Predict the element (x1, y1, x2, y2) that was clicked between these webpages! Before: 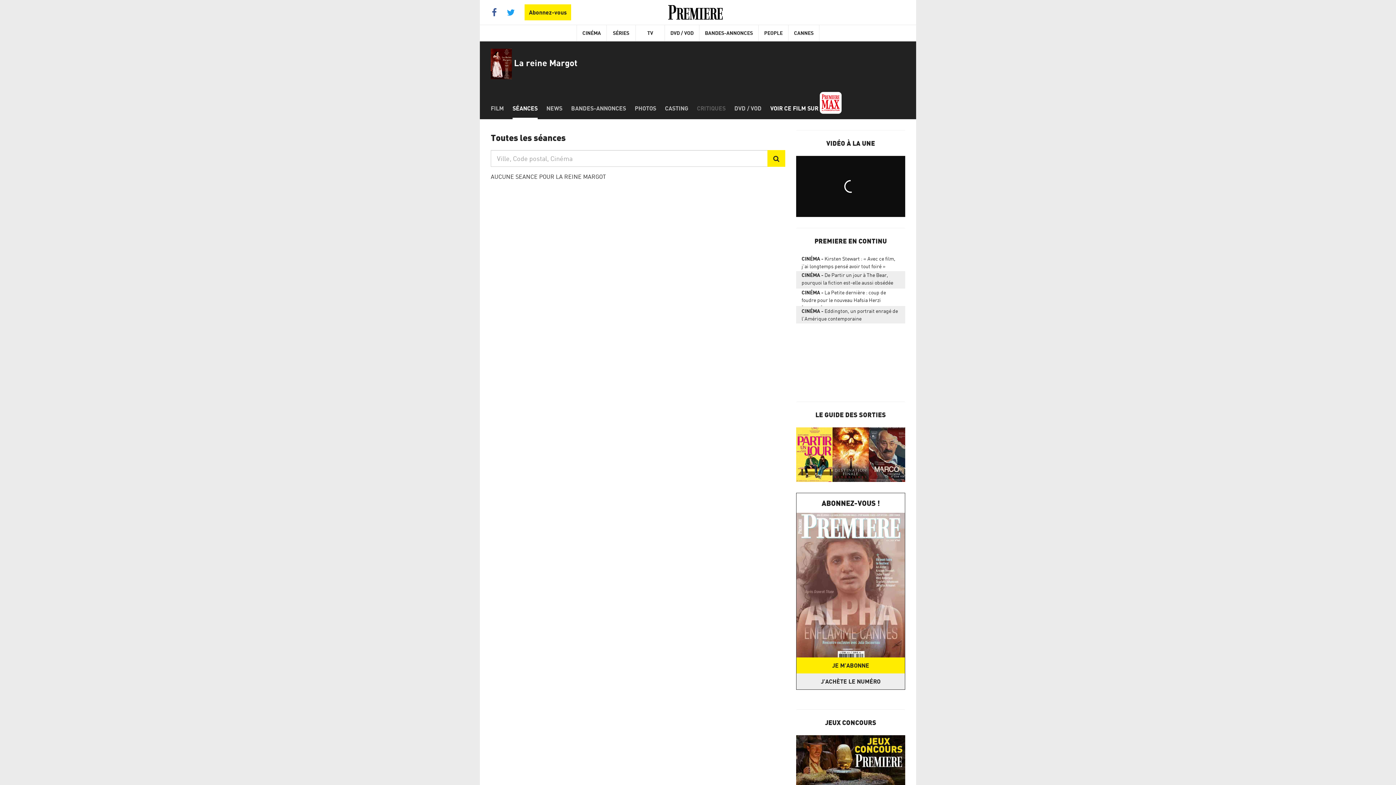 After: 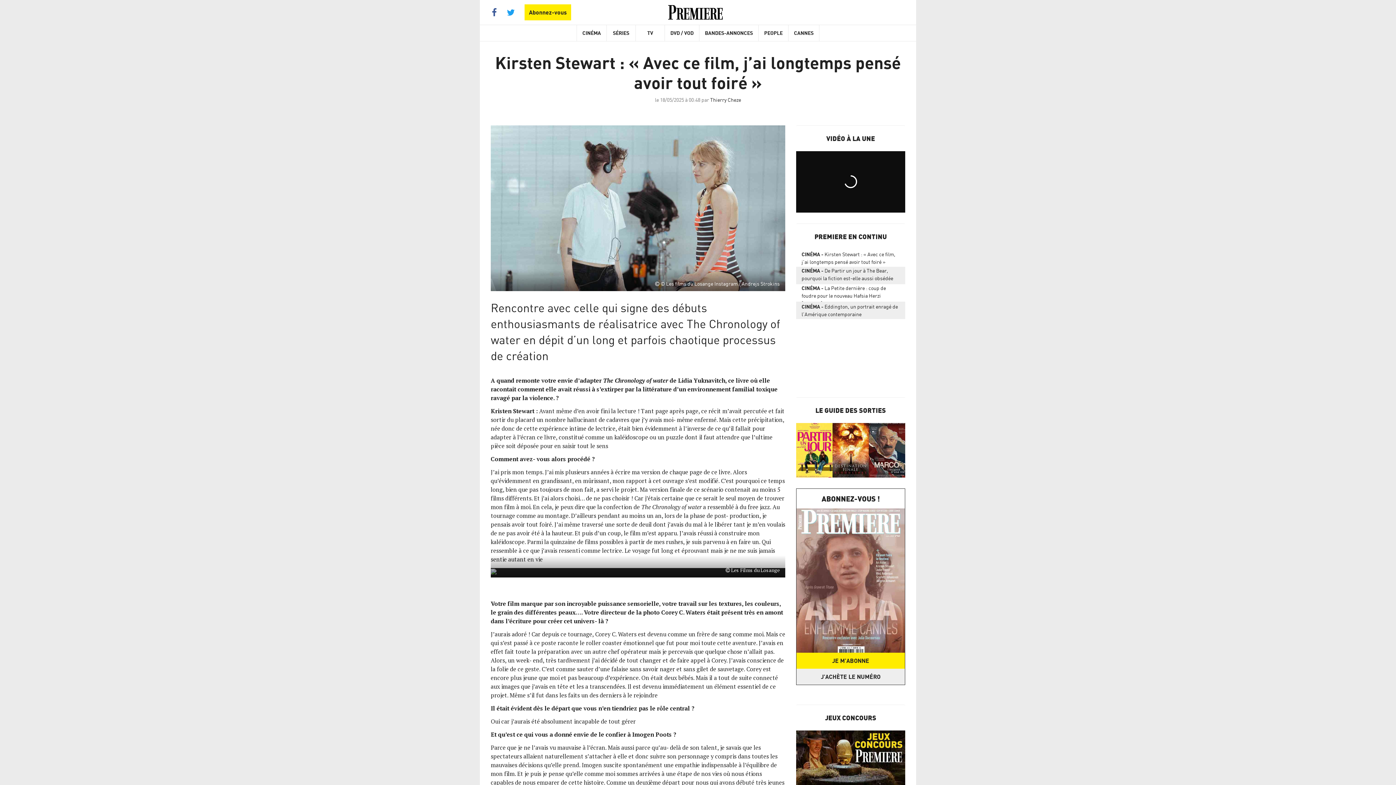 Action: bbox: (796, 255, 905, 270) label: CINÉMAKirsten Stewart : « Avec ce film, j’ai longtemps pensé avoir tout foiré »